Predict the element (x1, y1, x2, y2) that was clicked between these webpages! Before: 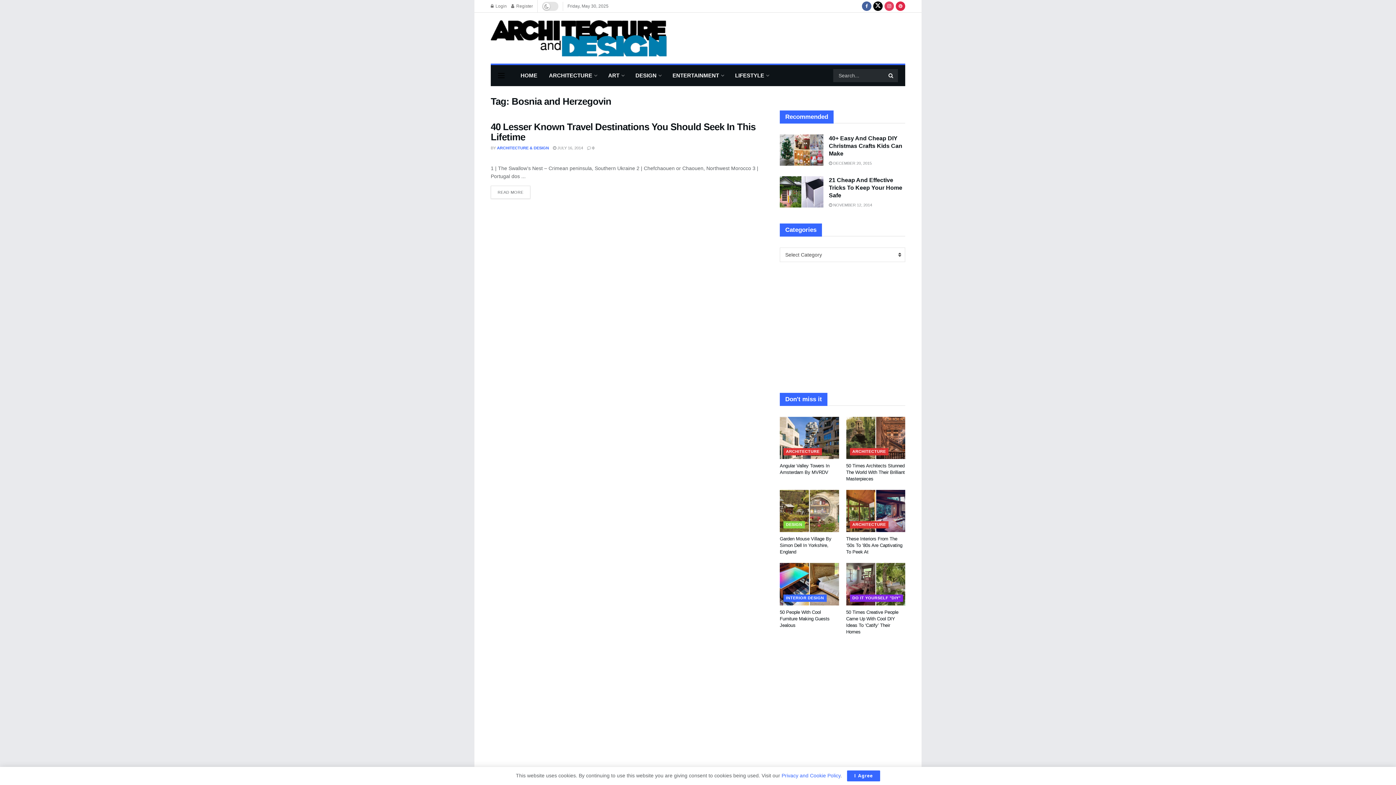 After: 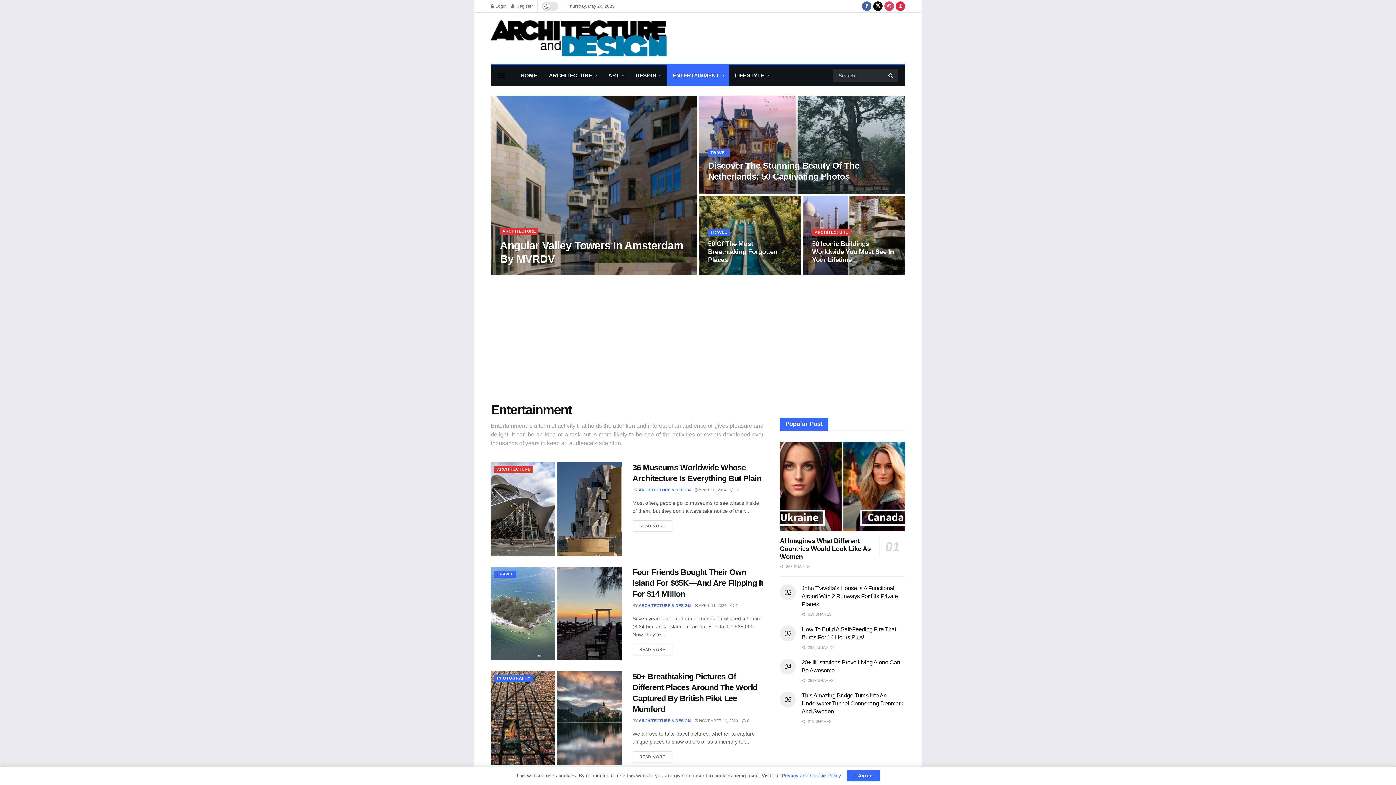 Action: bbox: (666, 65, 729, 86) label: ENTERTAINMENT